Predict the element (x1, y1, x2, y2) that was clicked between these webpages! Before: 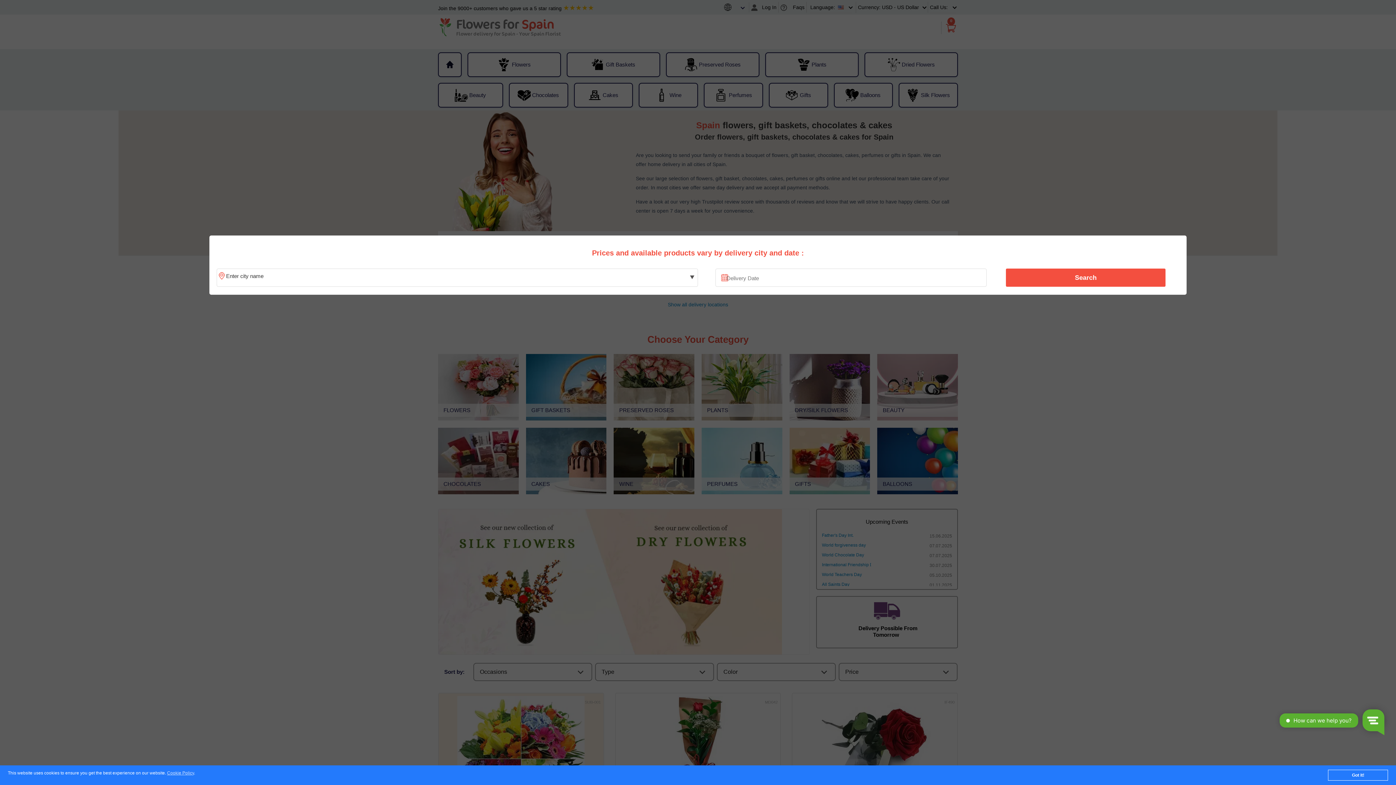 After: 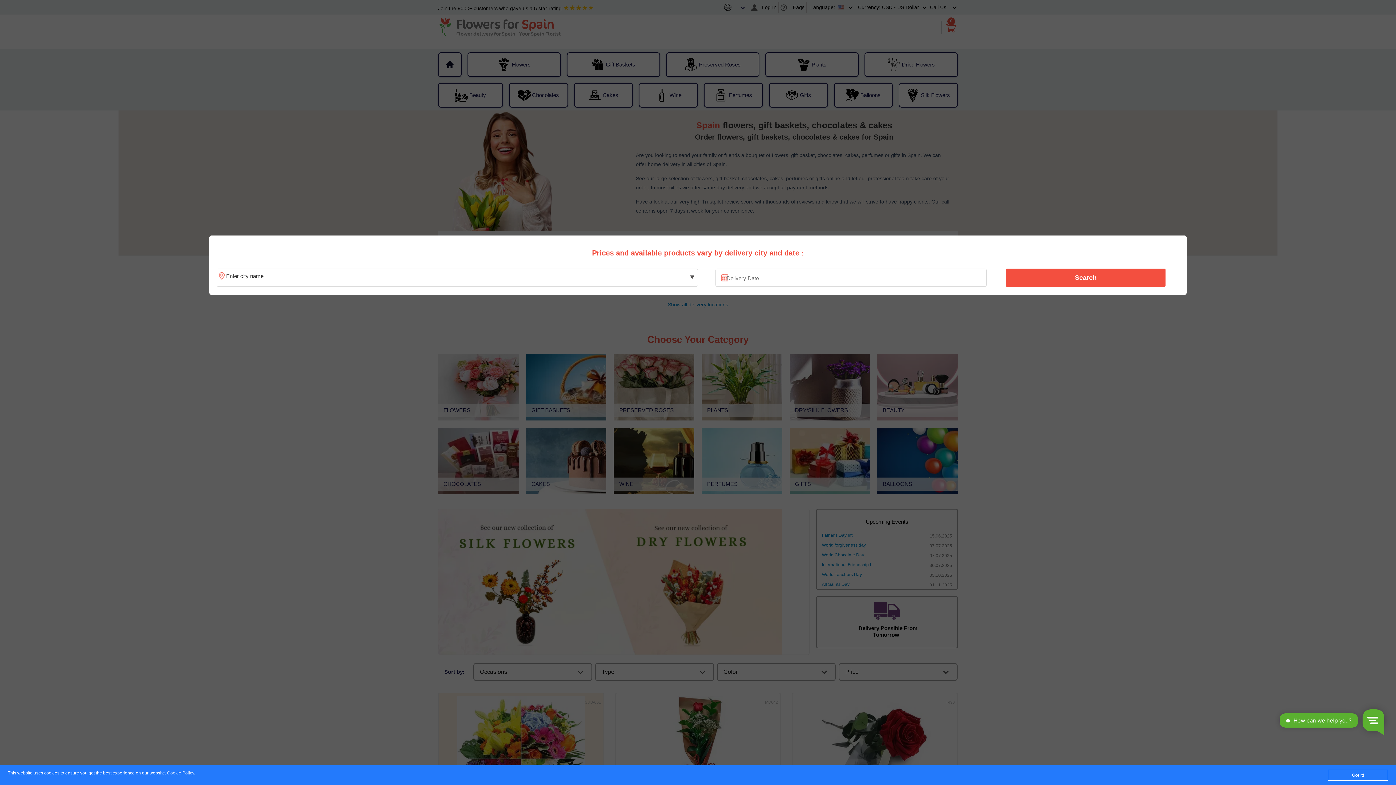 Action: bbox: (167, 771, 194, 776) label: Cookie Policy